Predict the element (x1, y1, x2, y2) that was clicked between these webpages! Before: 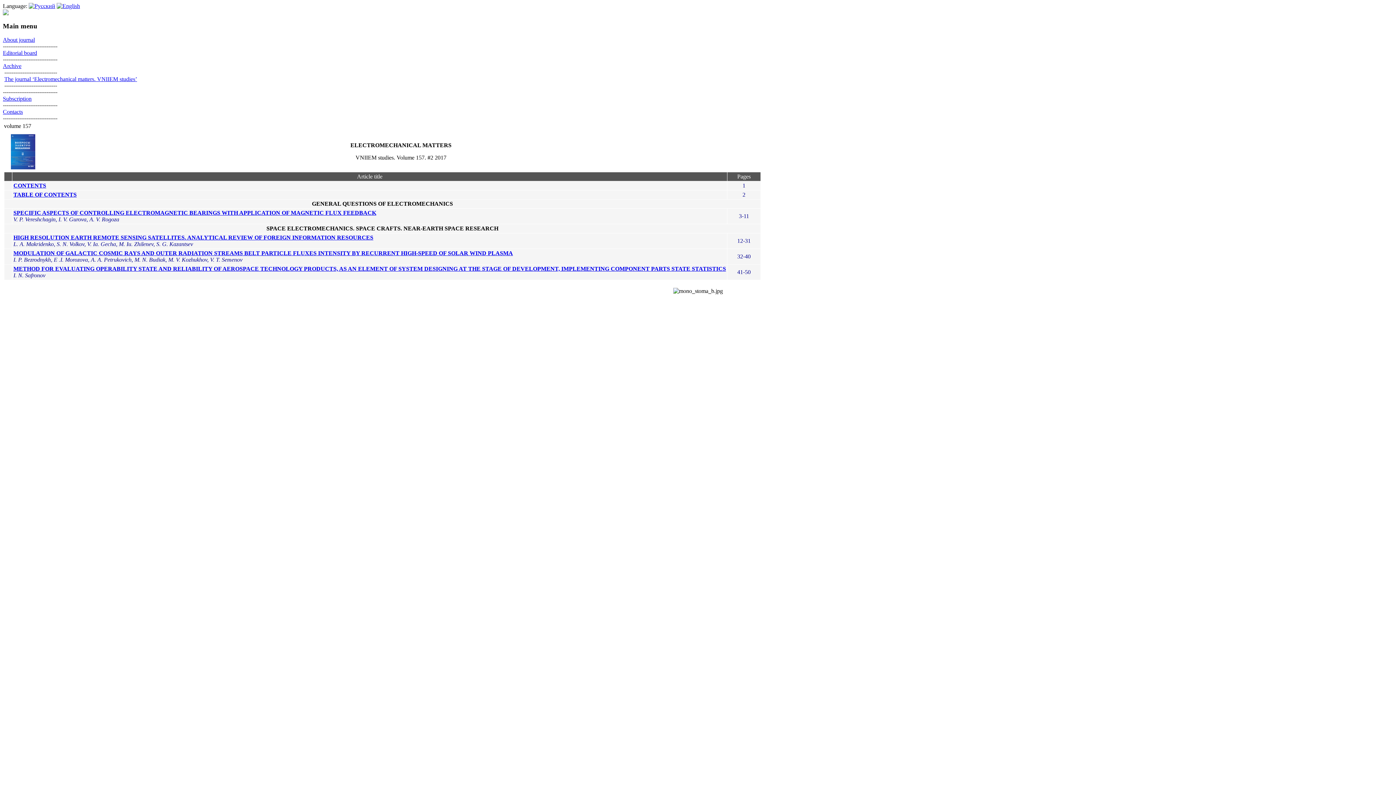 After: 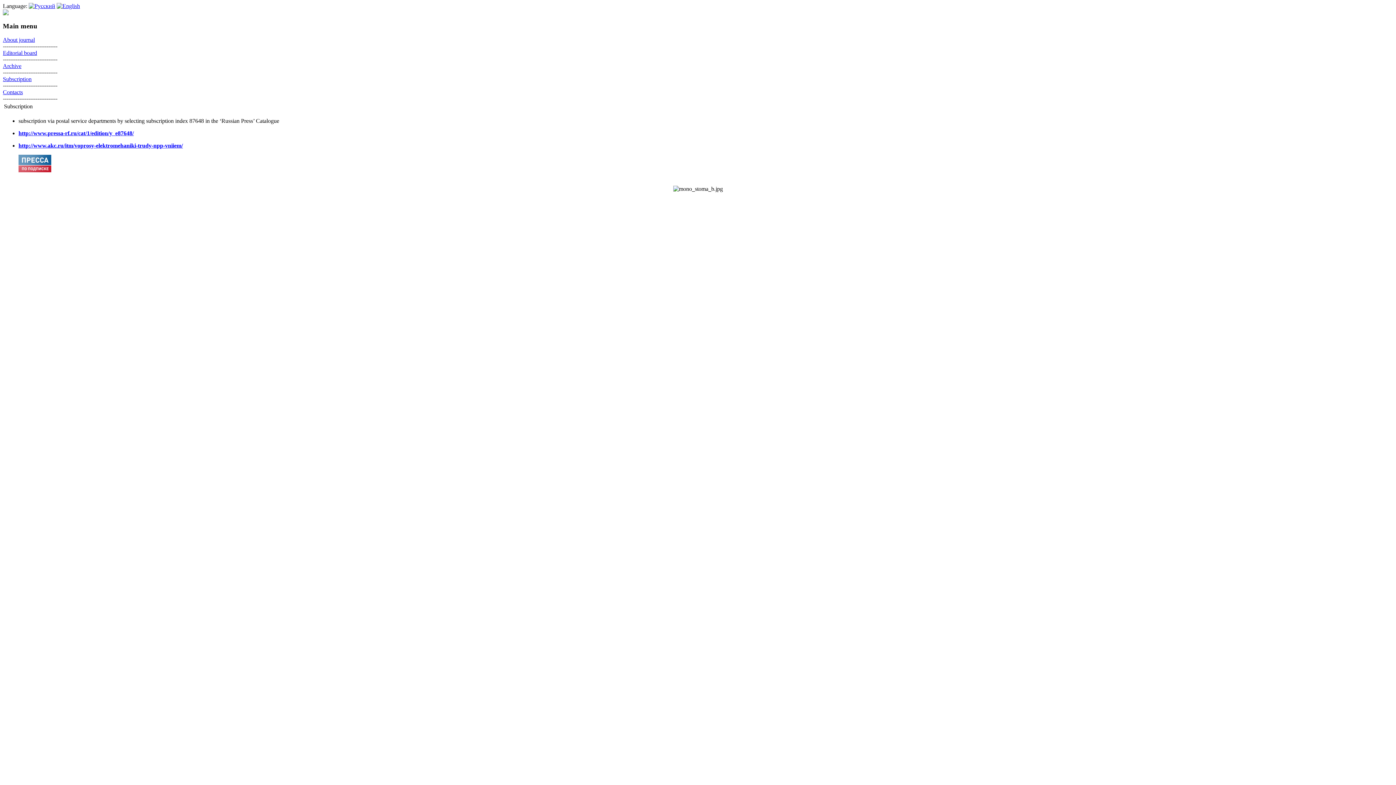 Action: bbox: (2, 95, 31, 101) label: Subscription